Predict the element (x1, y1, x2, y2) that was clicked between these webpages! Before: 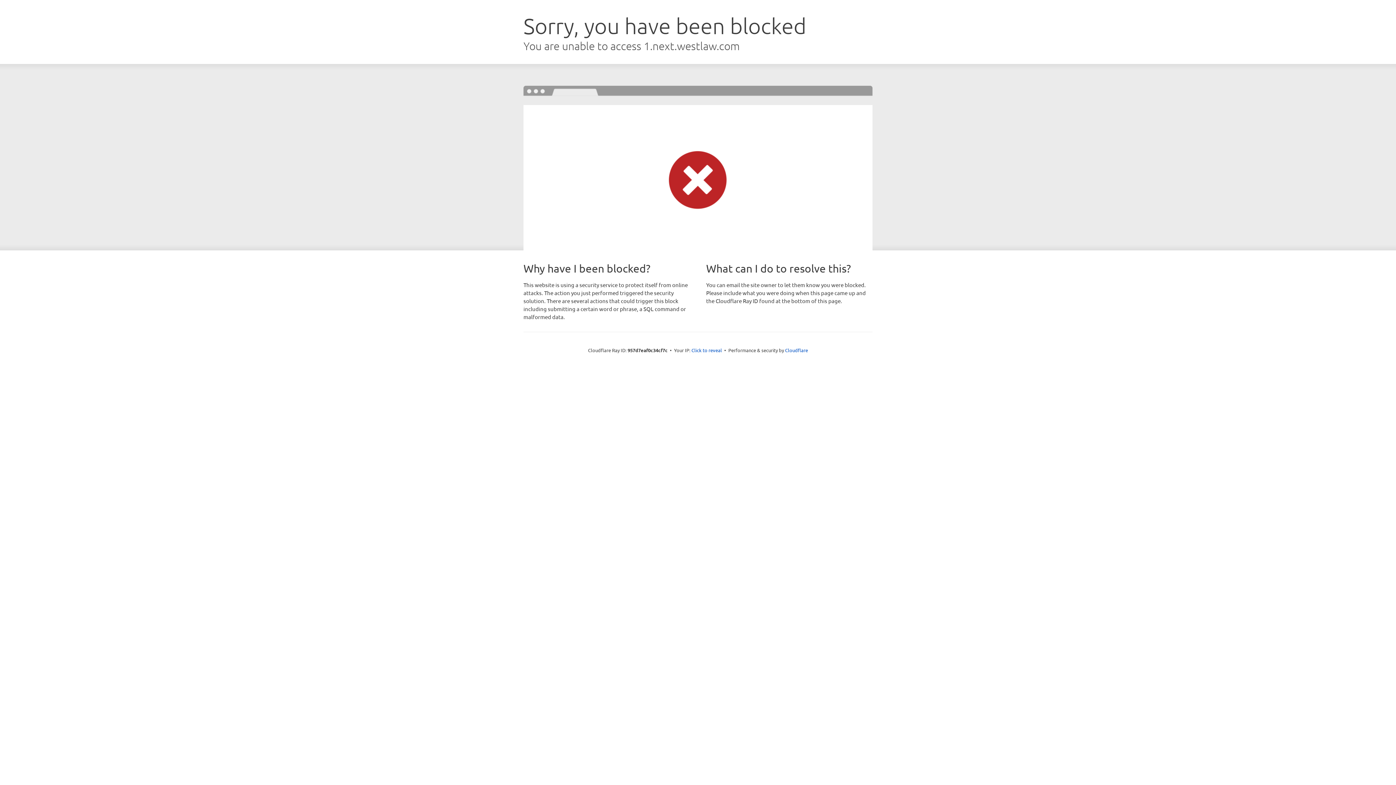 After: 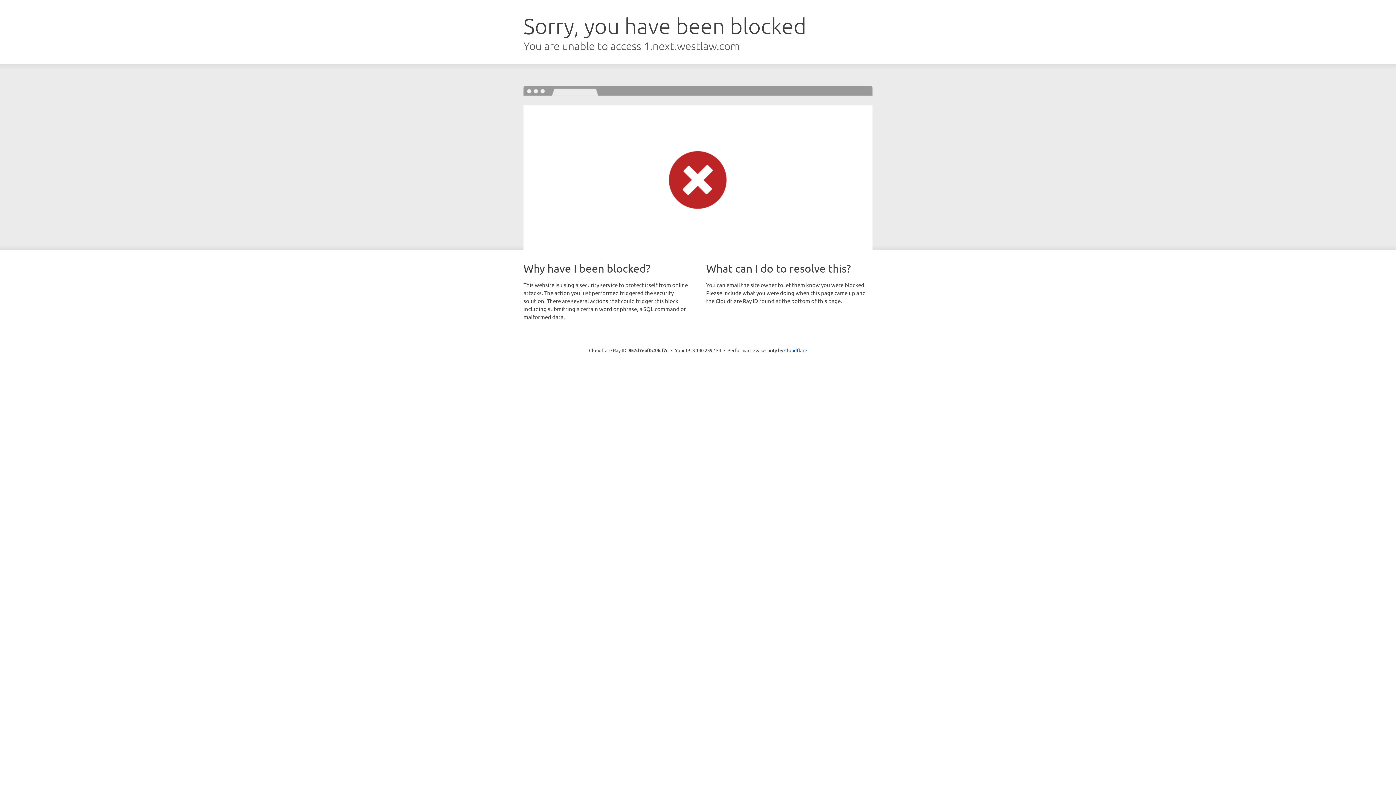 Action: label: Click to reveal bbox: (691, 346, 722, 353)